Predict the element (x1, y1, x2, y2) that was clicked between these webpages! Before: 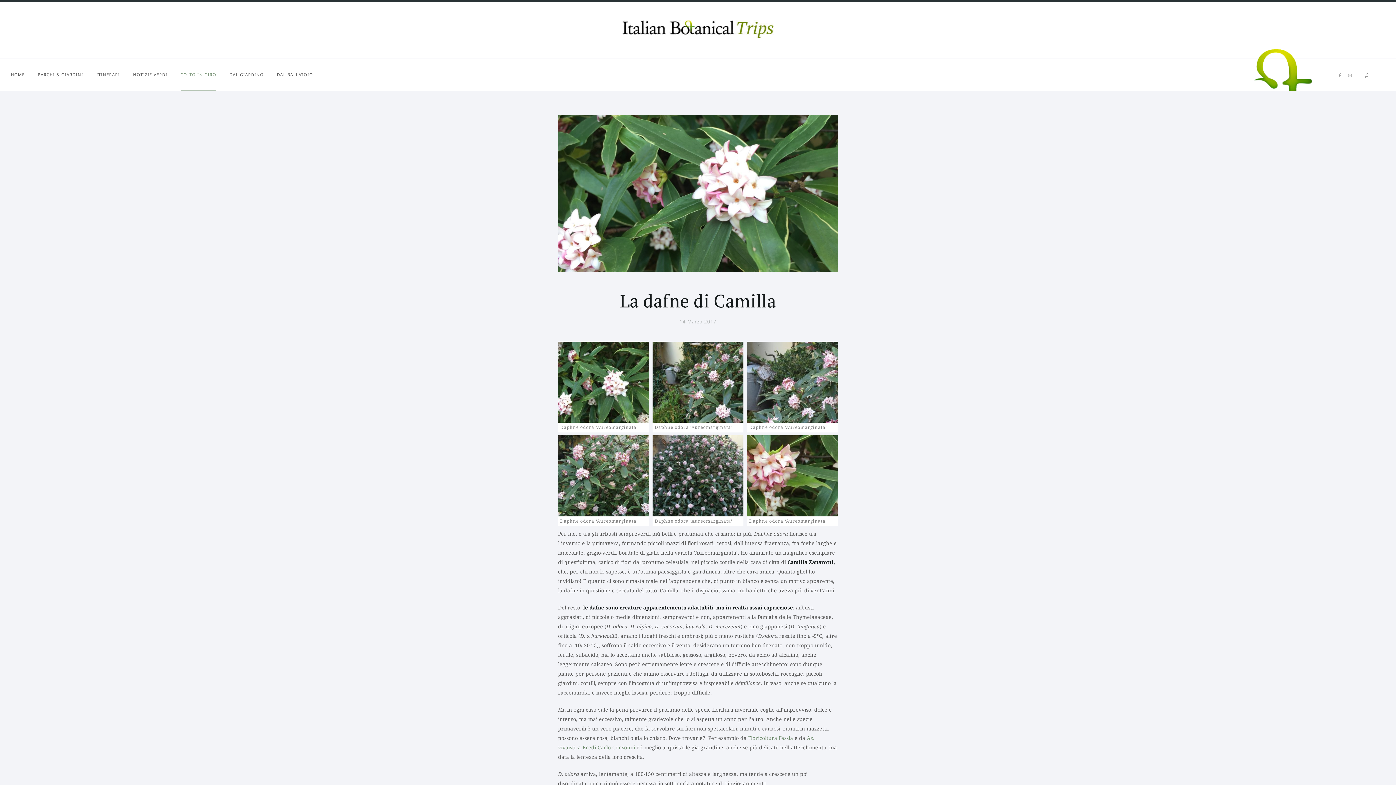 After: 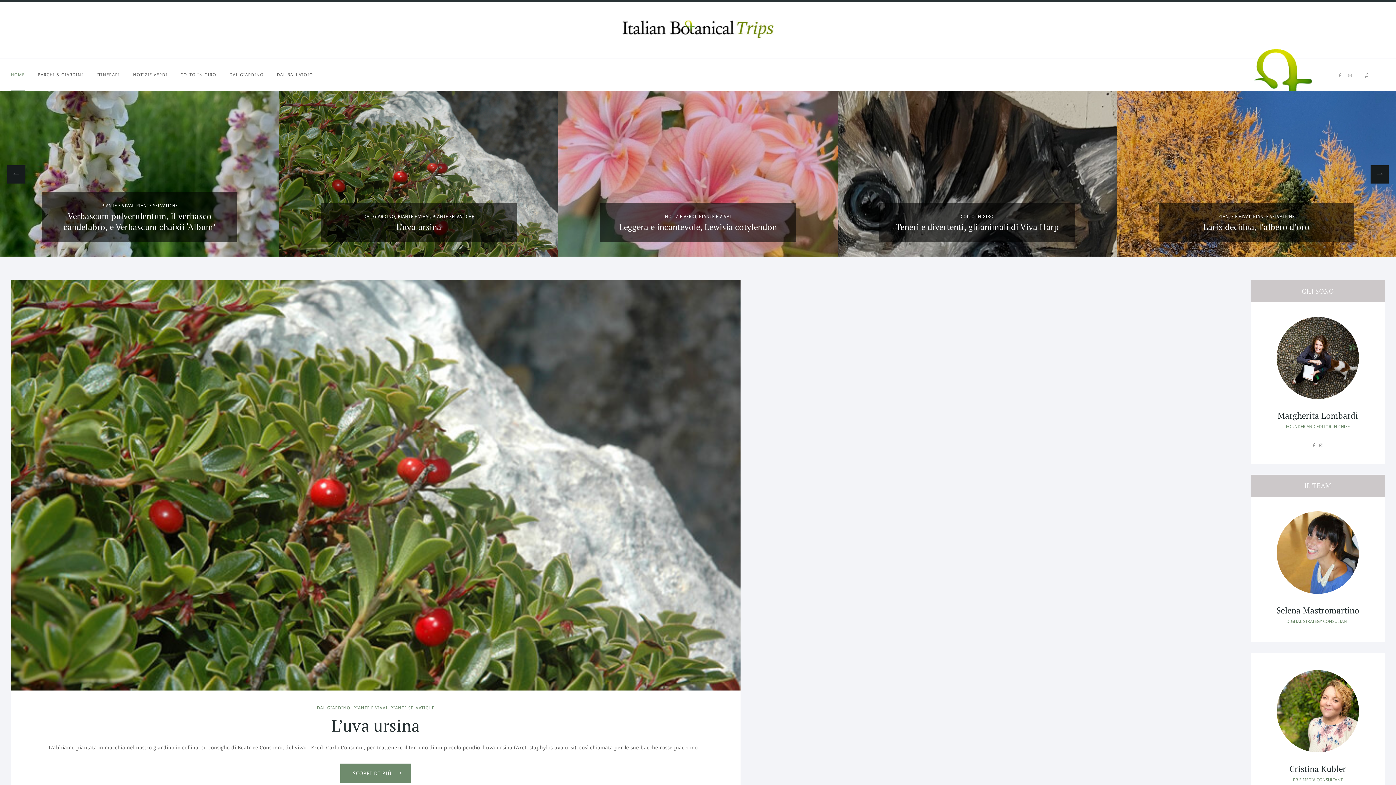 Action: bbox: (10, 59, 24, 91) label: HOME